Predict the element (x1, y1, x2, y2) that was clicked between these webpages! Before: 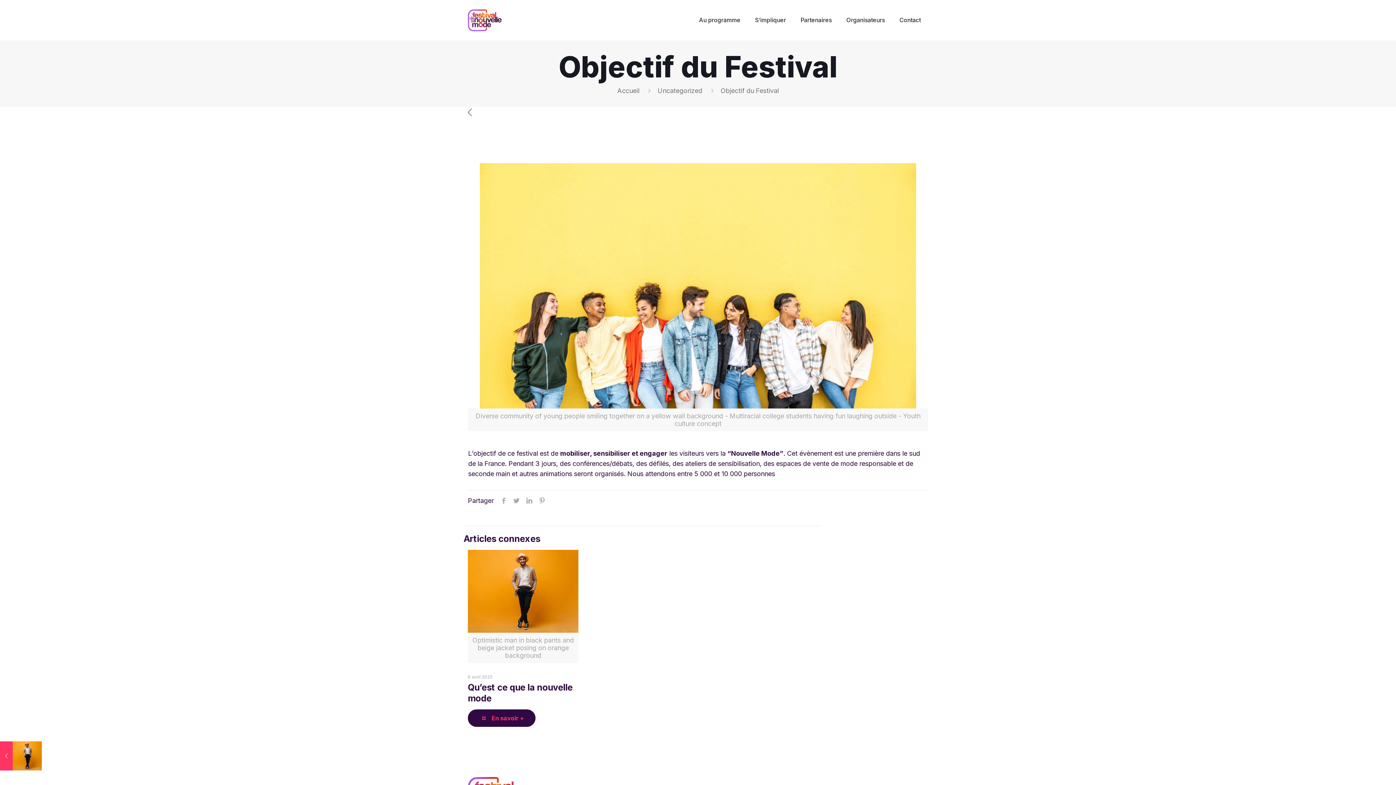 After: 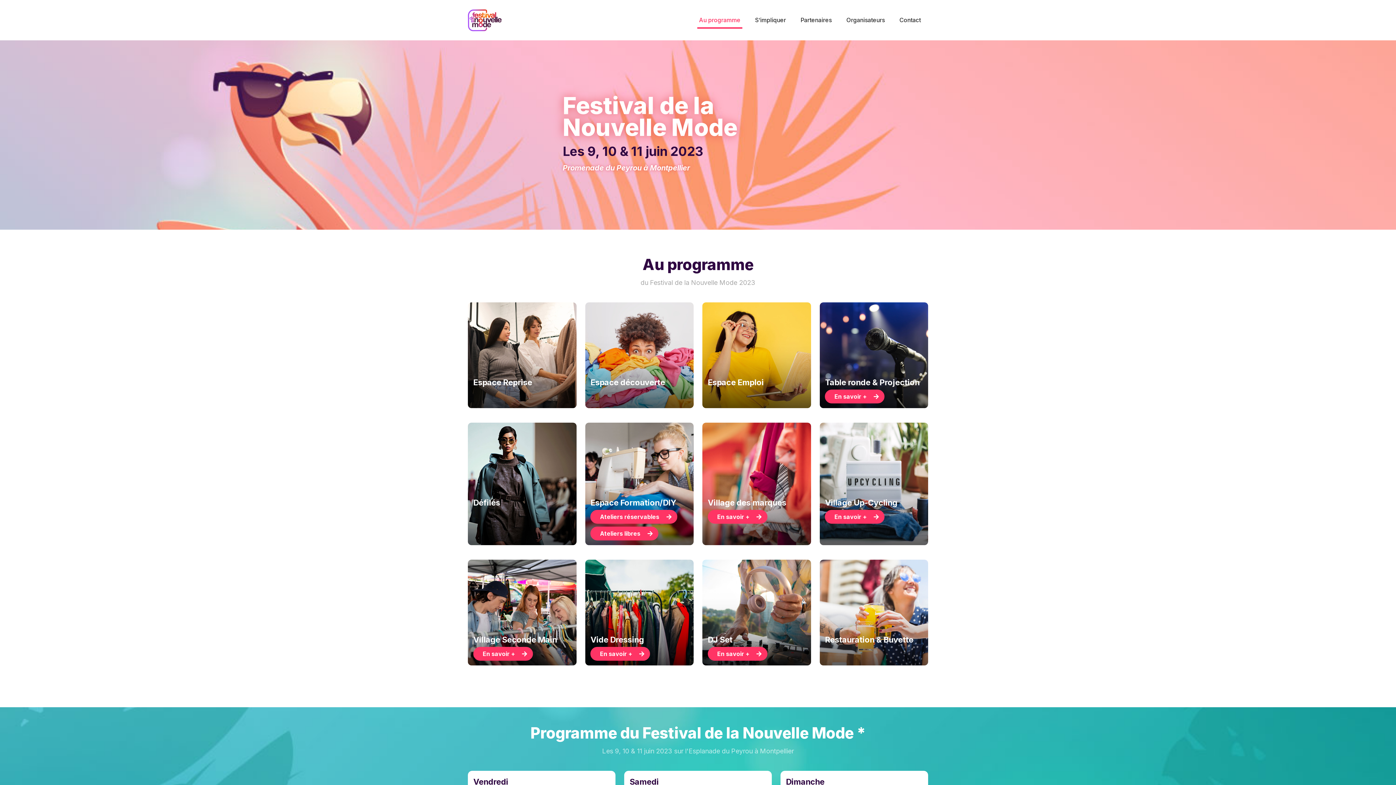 Action: bbox: (468, 0, 501, 40)